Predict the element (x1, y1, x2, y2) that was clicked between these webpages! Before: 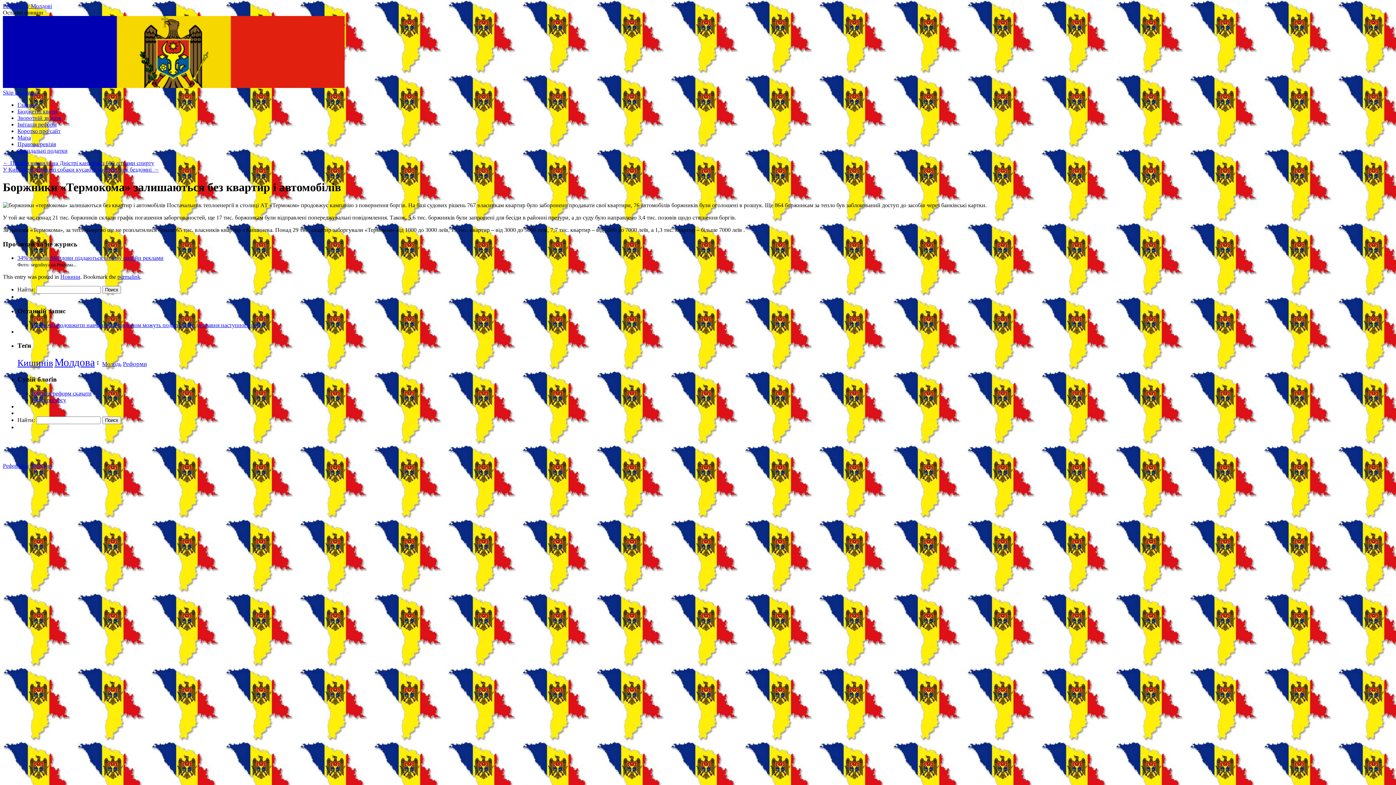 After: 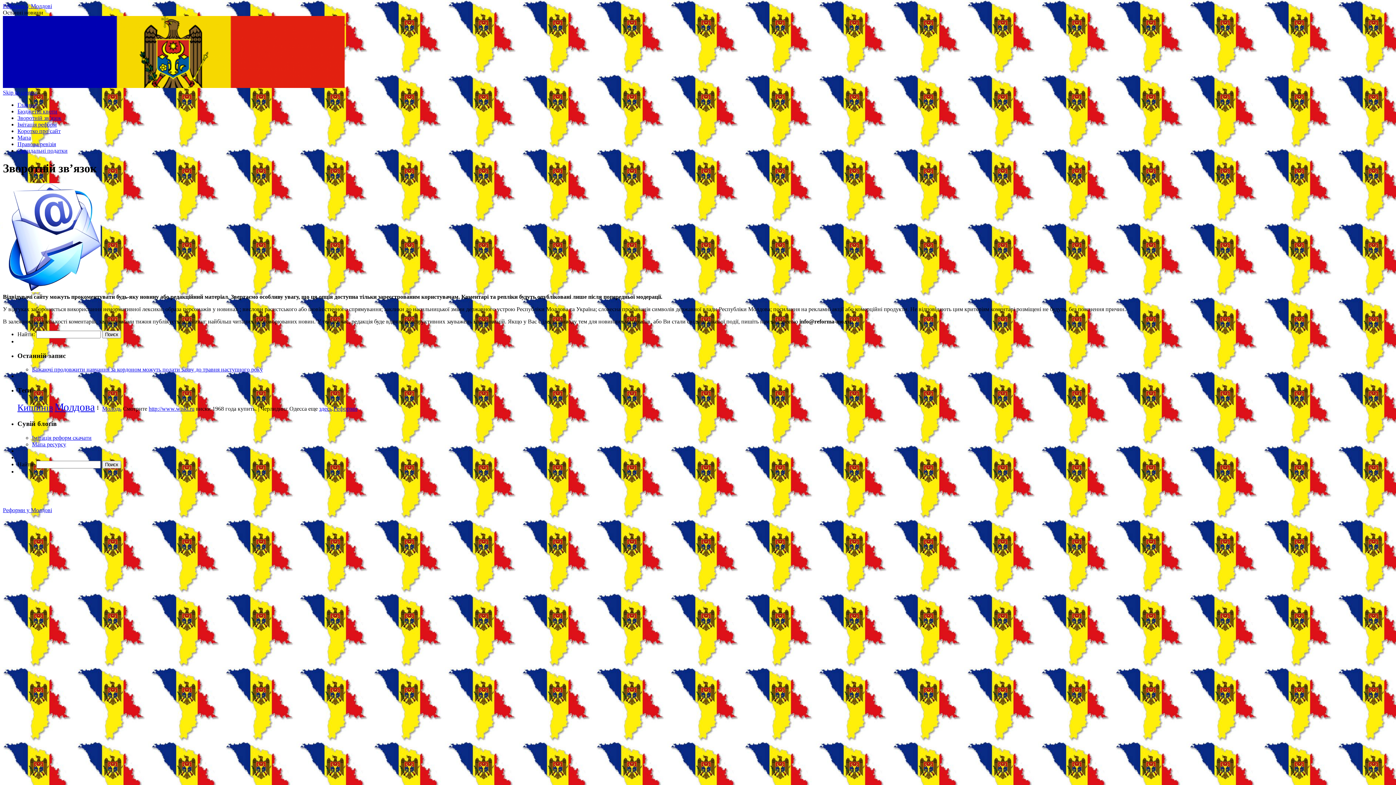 Action: bbox: (17, 114, 61, 121) label: Зворотній зв’язок